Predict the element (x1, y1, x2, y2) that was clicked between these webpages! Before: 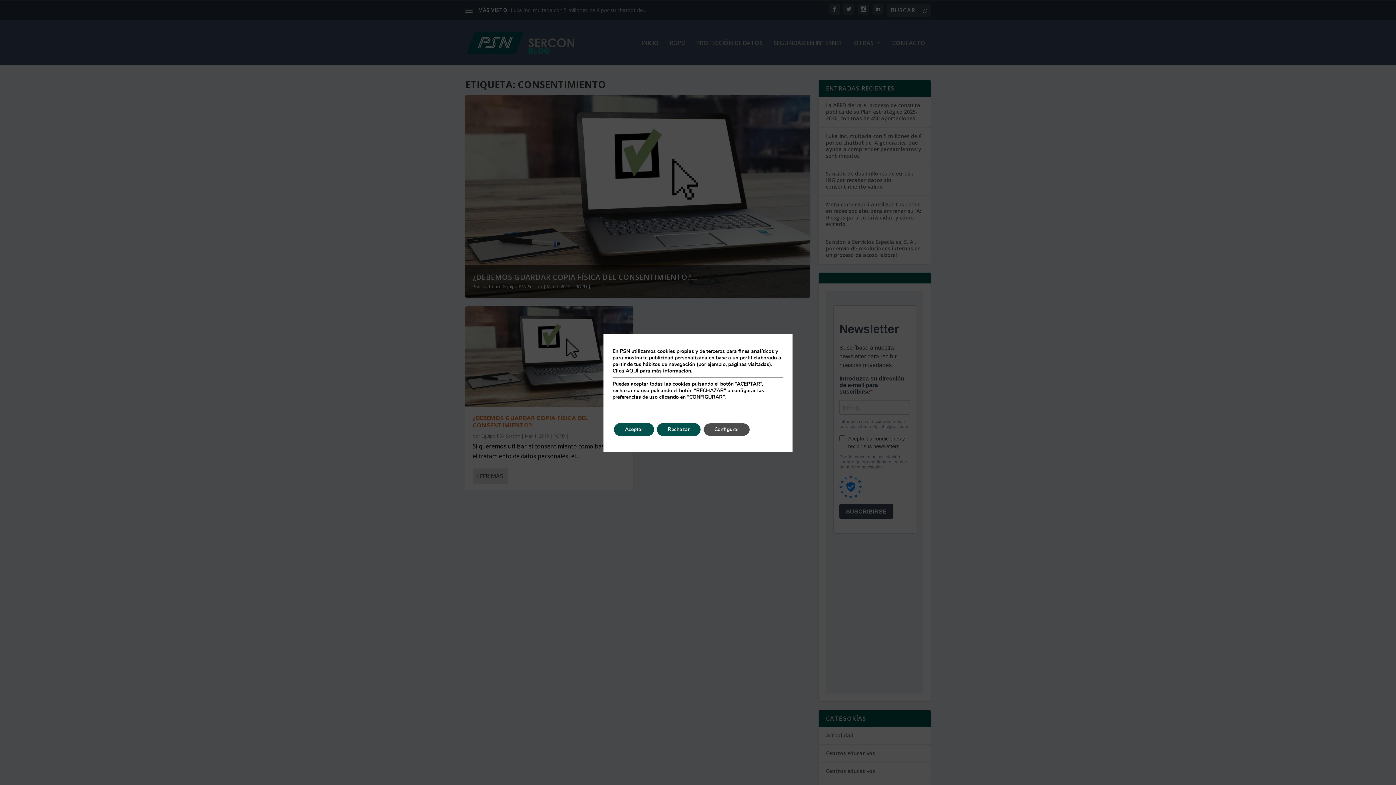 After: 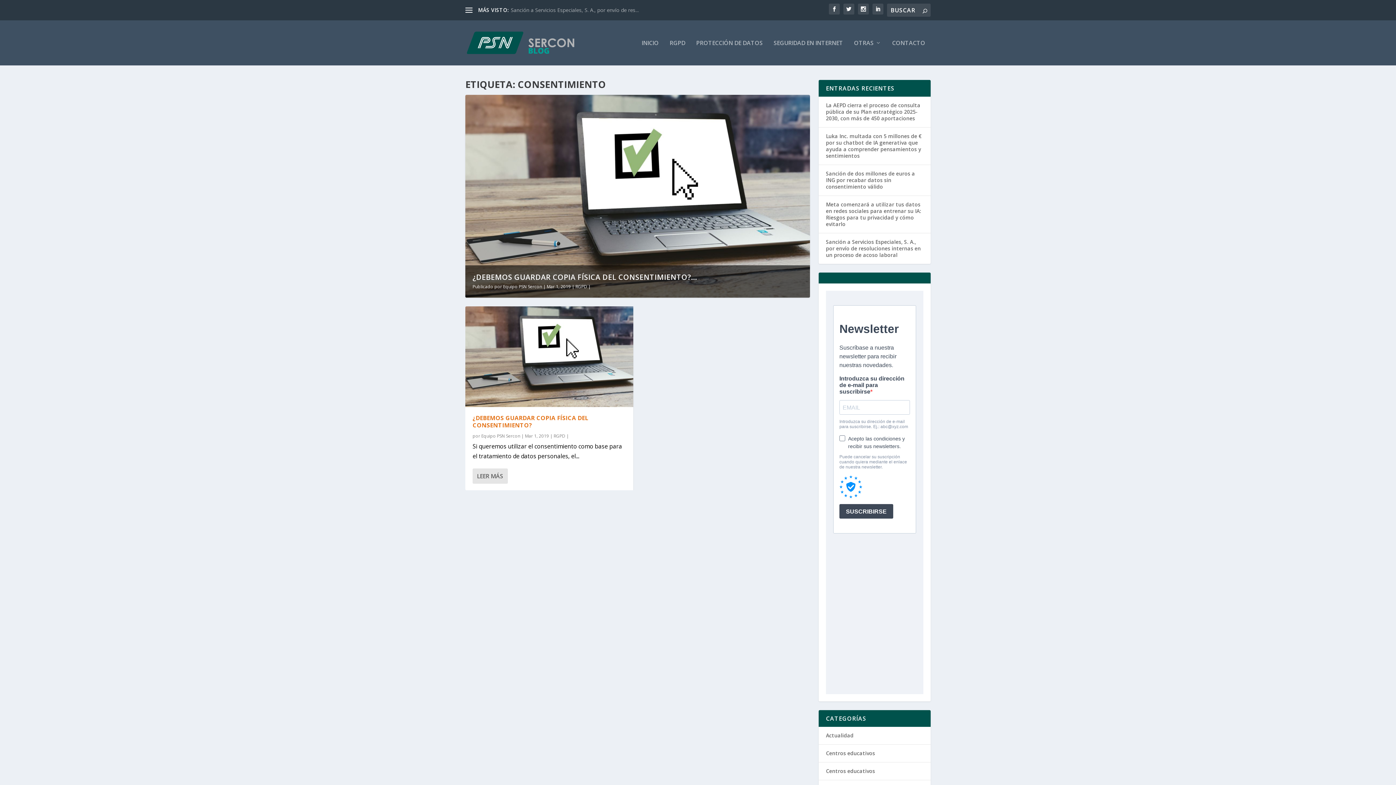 Action: bbox: (657, 423, 700, 436) label: Rechazar